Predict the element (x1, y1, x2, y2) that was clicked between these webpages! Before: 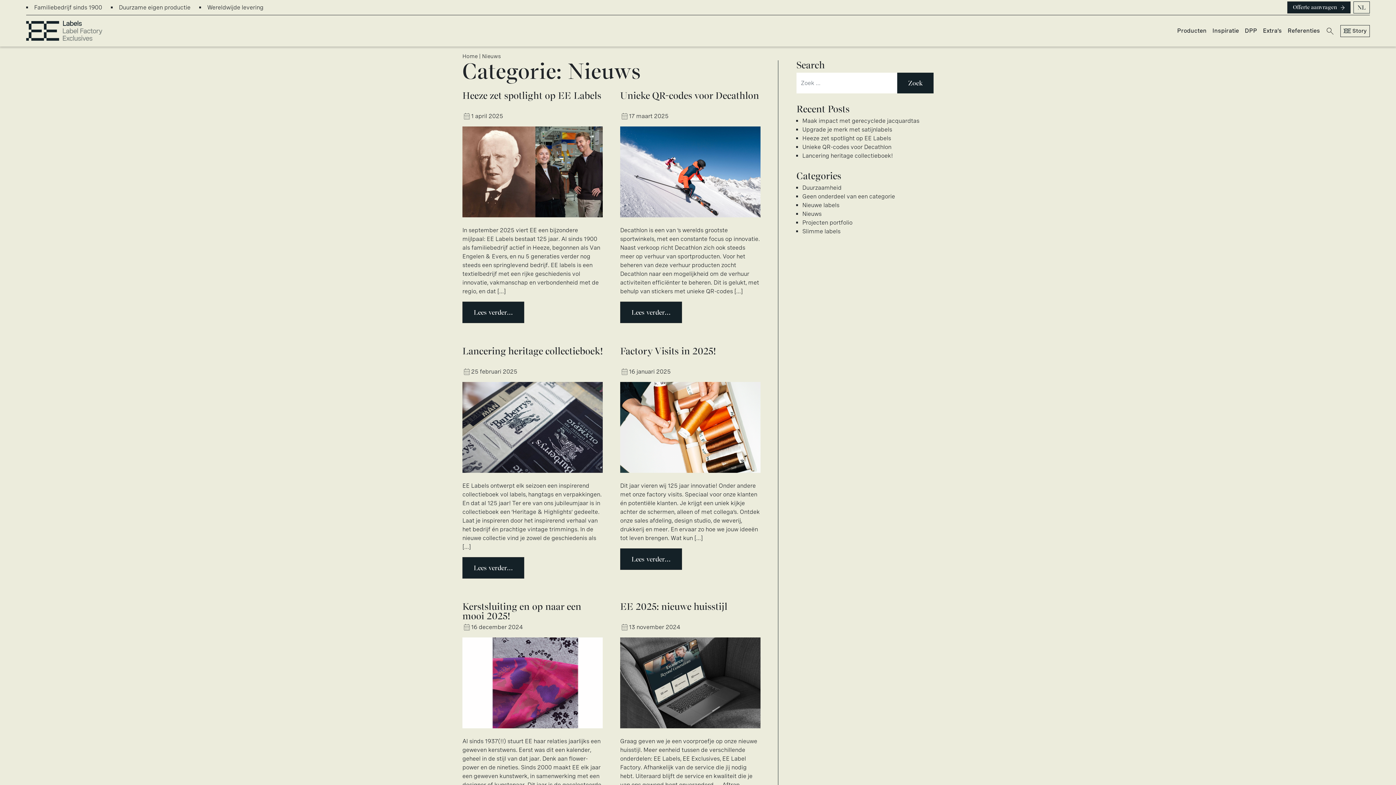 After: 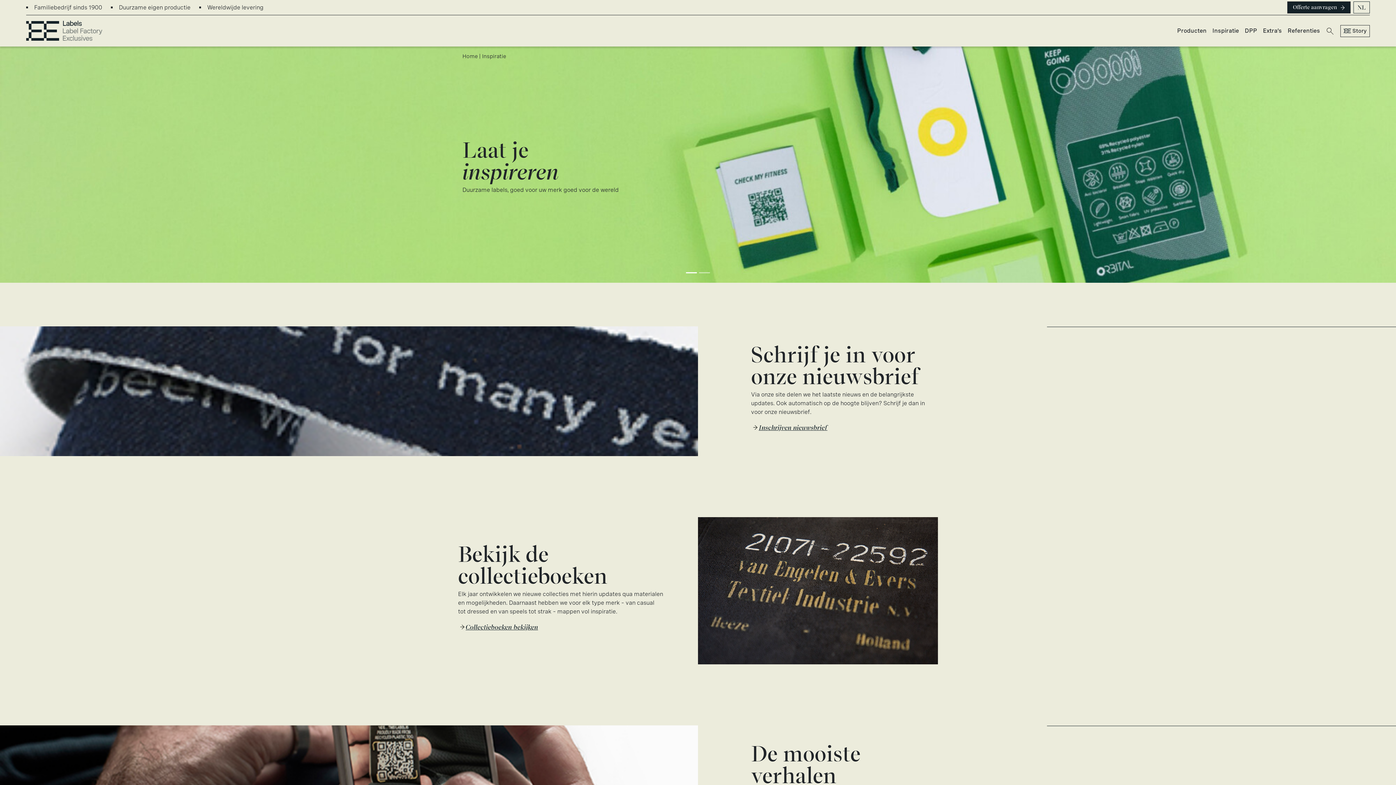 Action: label: Inspiratie bbox: (1209, 23, 1242, 38)